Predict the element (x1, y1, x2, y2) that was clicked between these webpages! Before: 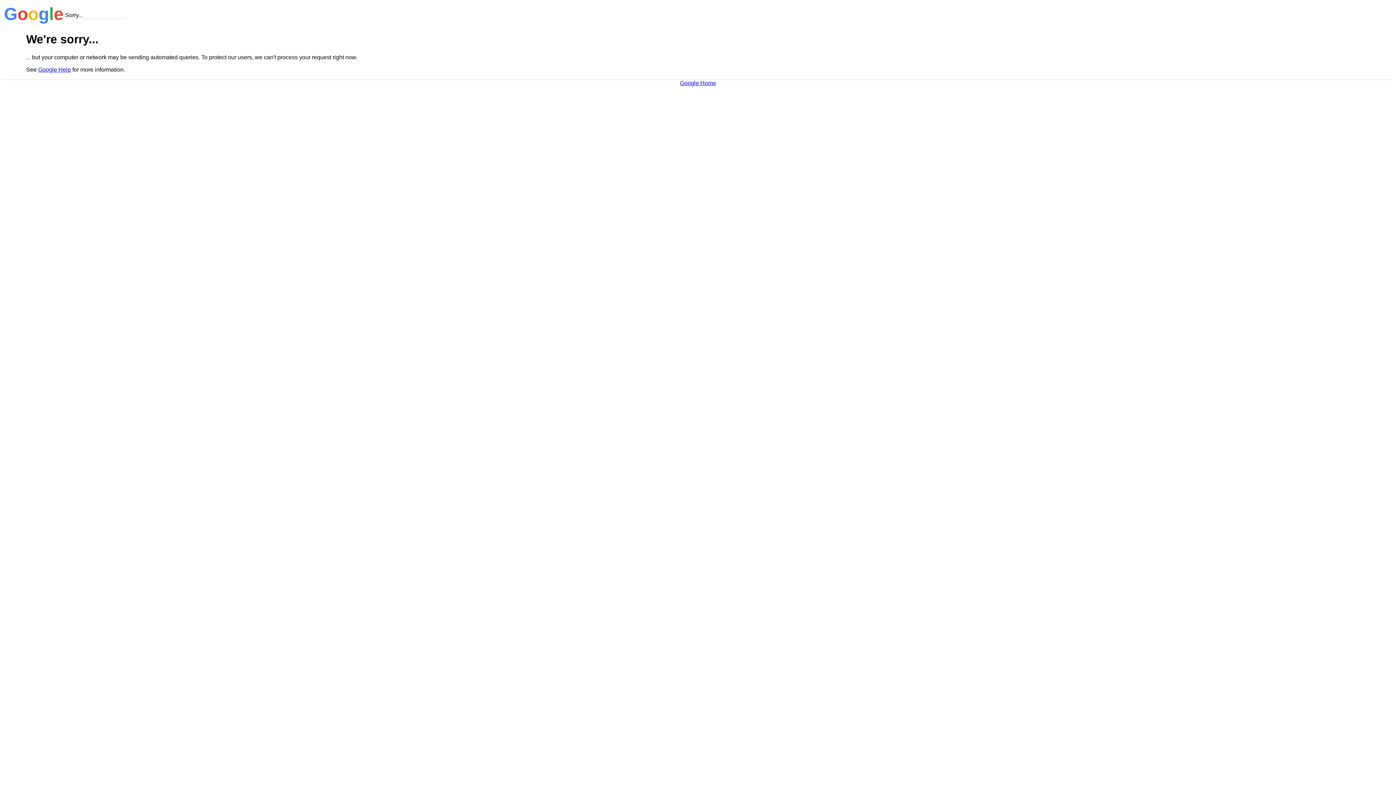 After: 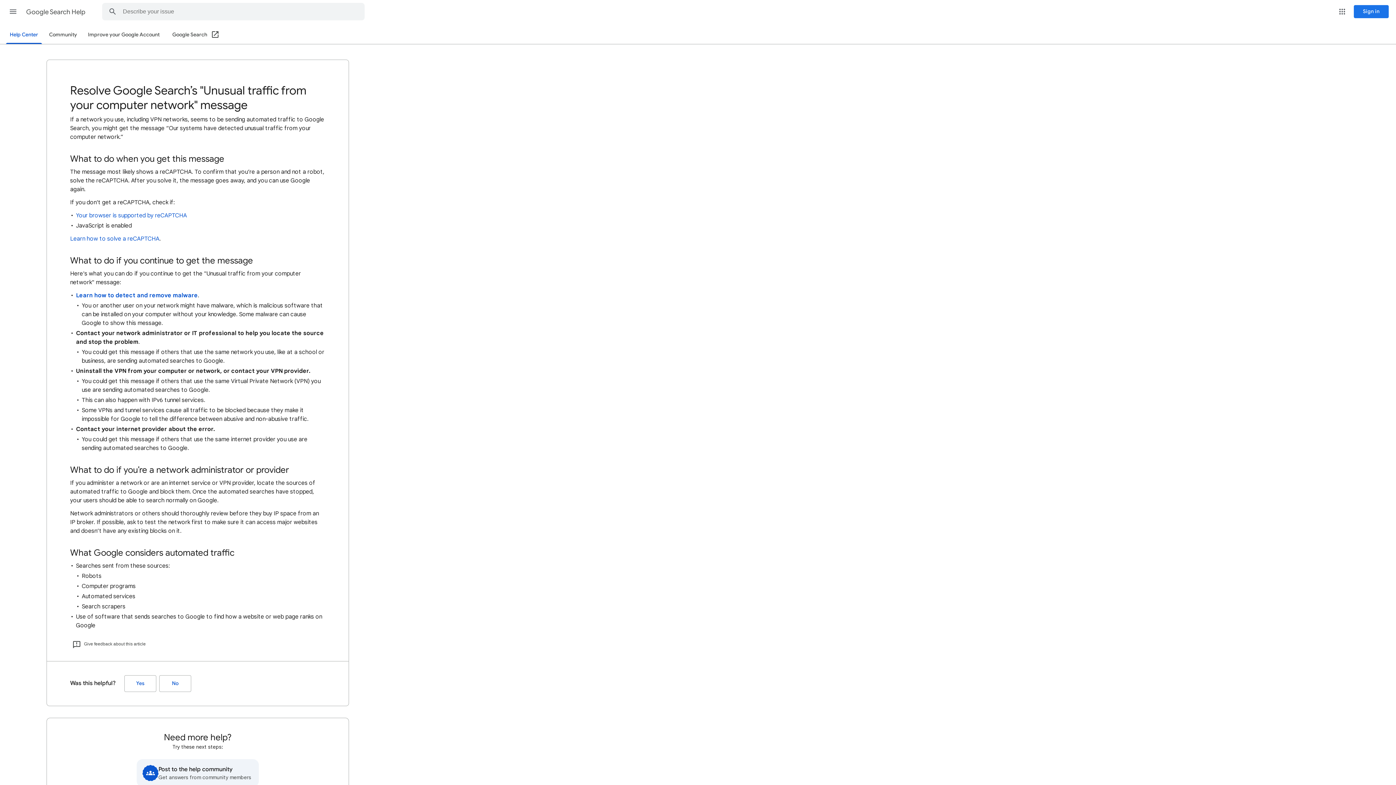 Action: bbox: (38, 66, 70, 72) label: Google Help